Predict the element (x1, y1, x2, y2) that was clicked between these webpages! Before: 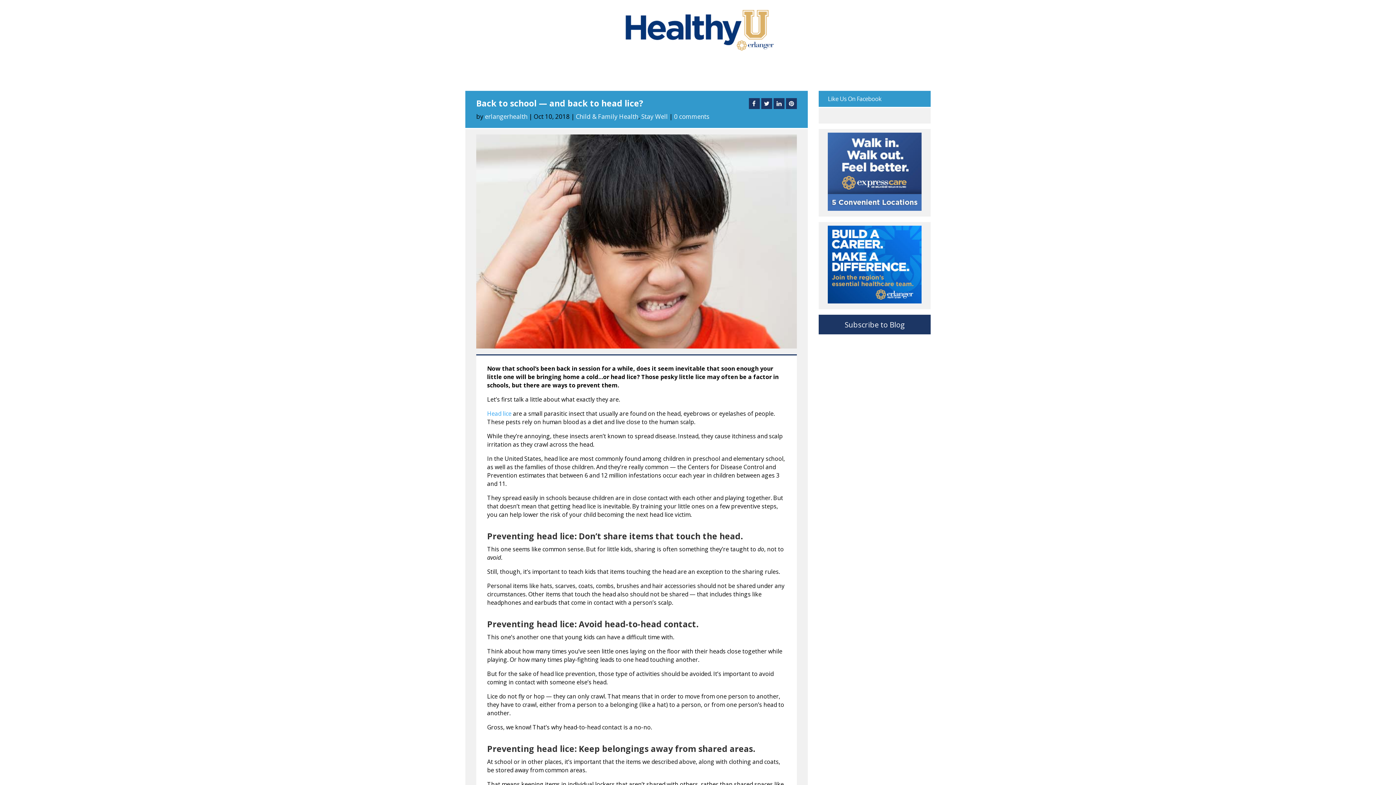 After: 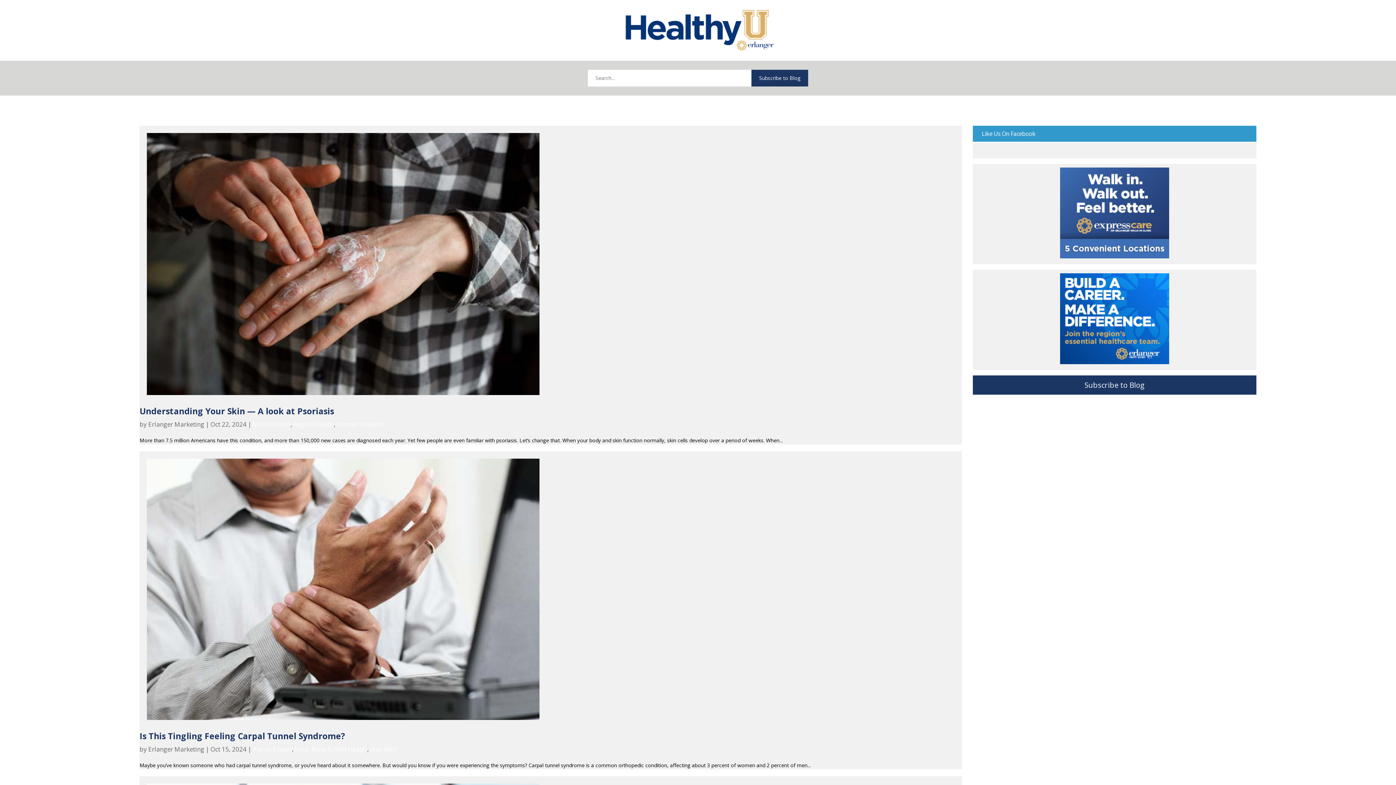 Action: label: erlangerhealth bbox: (485, 112, 527, 120)